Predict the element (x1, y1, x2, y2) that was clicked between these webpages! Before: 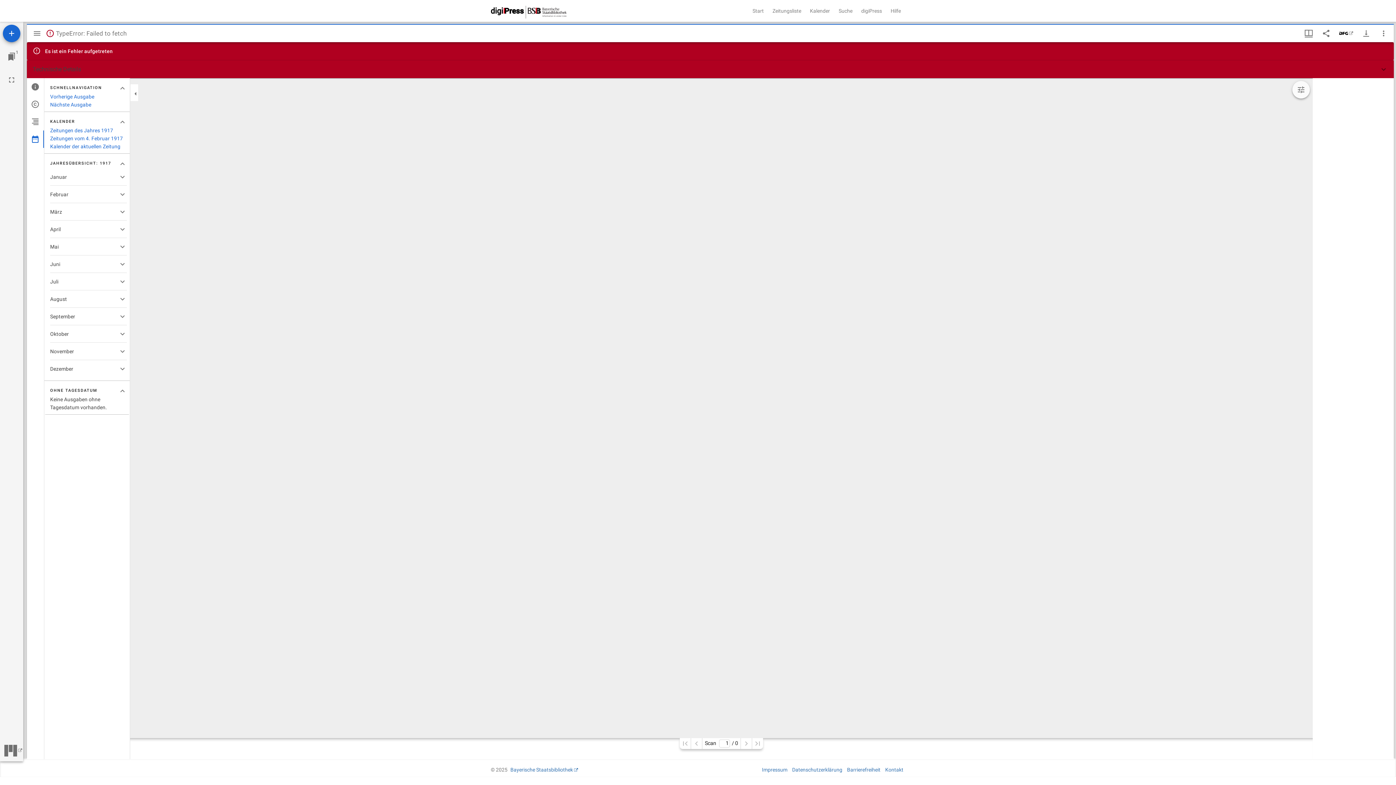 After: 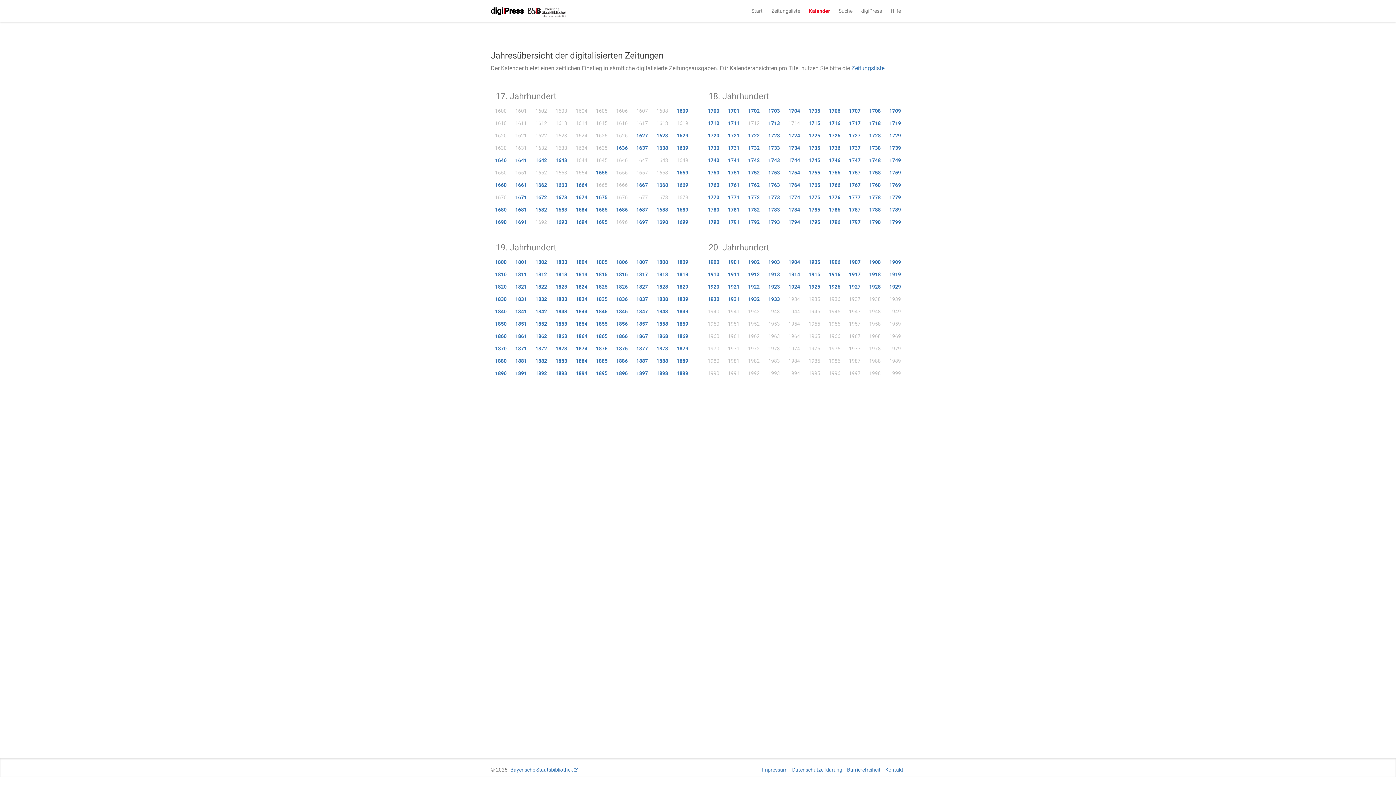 Action: label: Kalender bbox: (805, 0, 834, 21)